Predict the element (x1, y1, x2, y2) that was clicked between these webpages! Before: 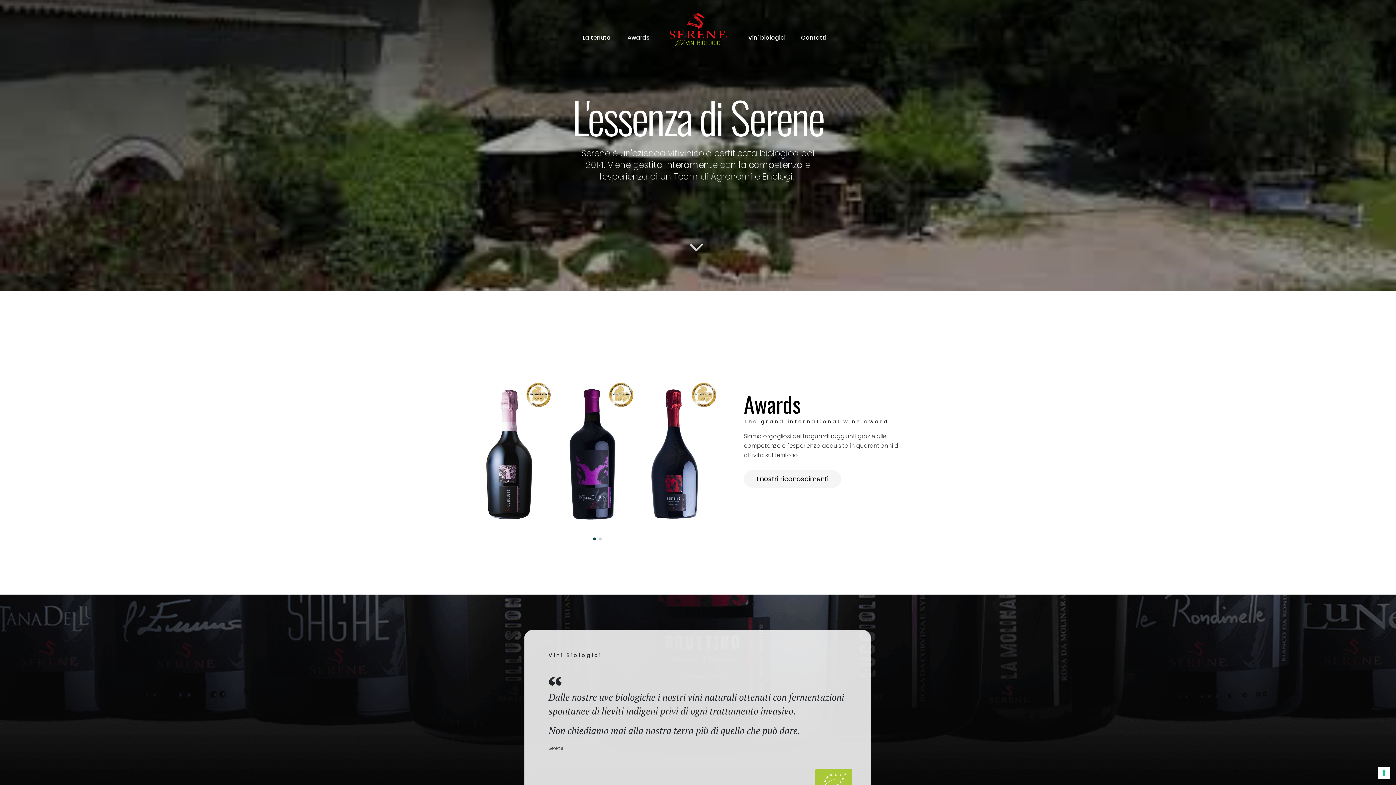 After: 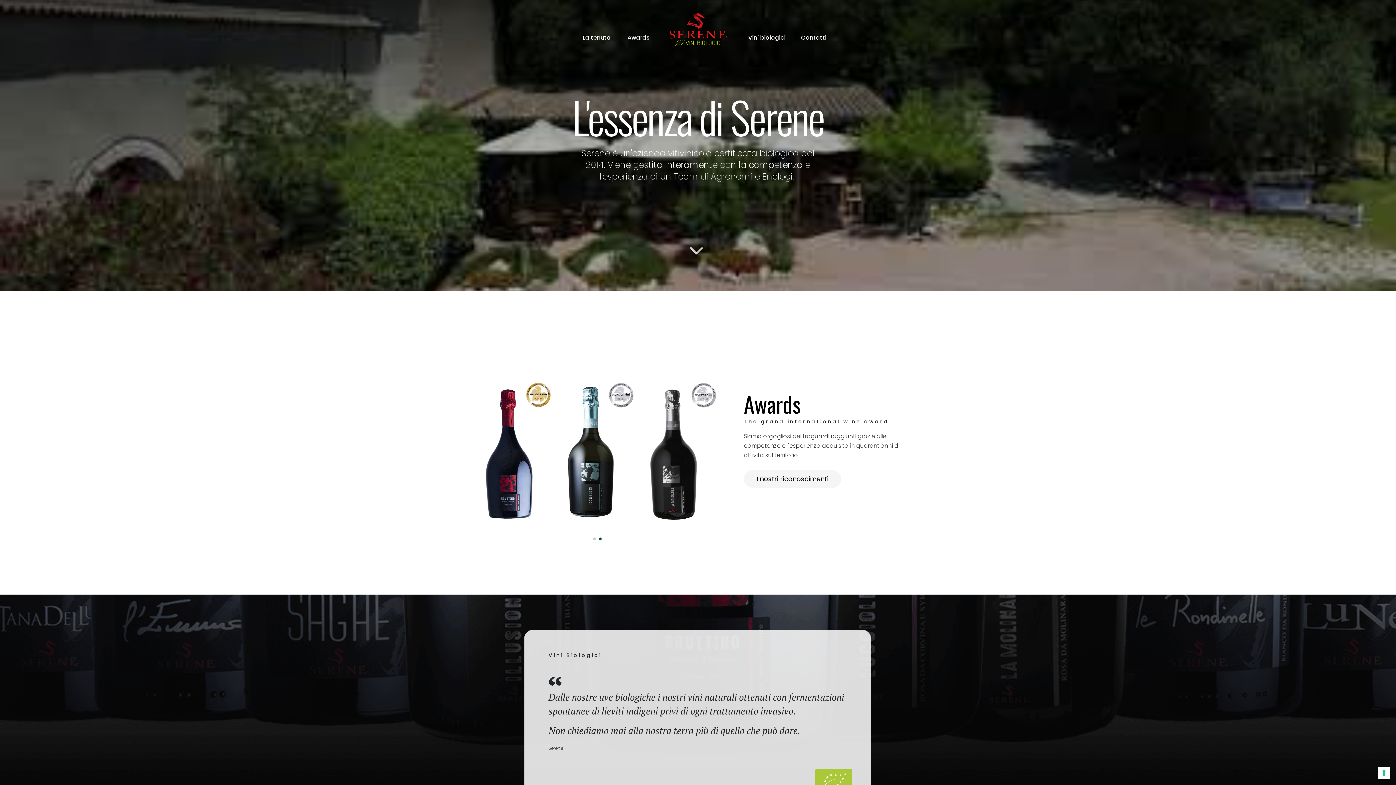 Action: label: Go to slide 2 bbox: (598, 537, 601, 540)